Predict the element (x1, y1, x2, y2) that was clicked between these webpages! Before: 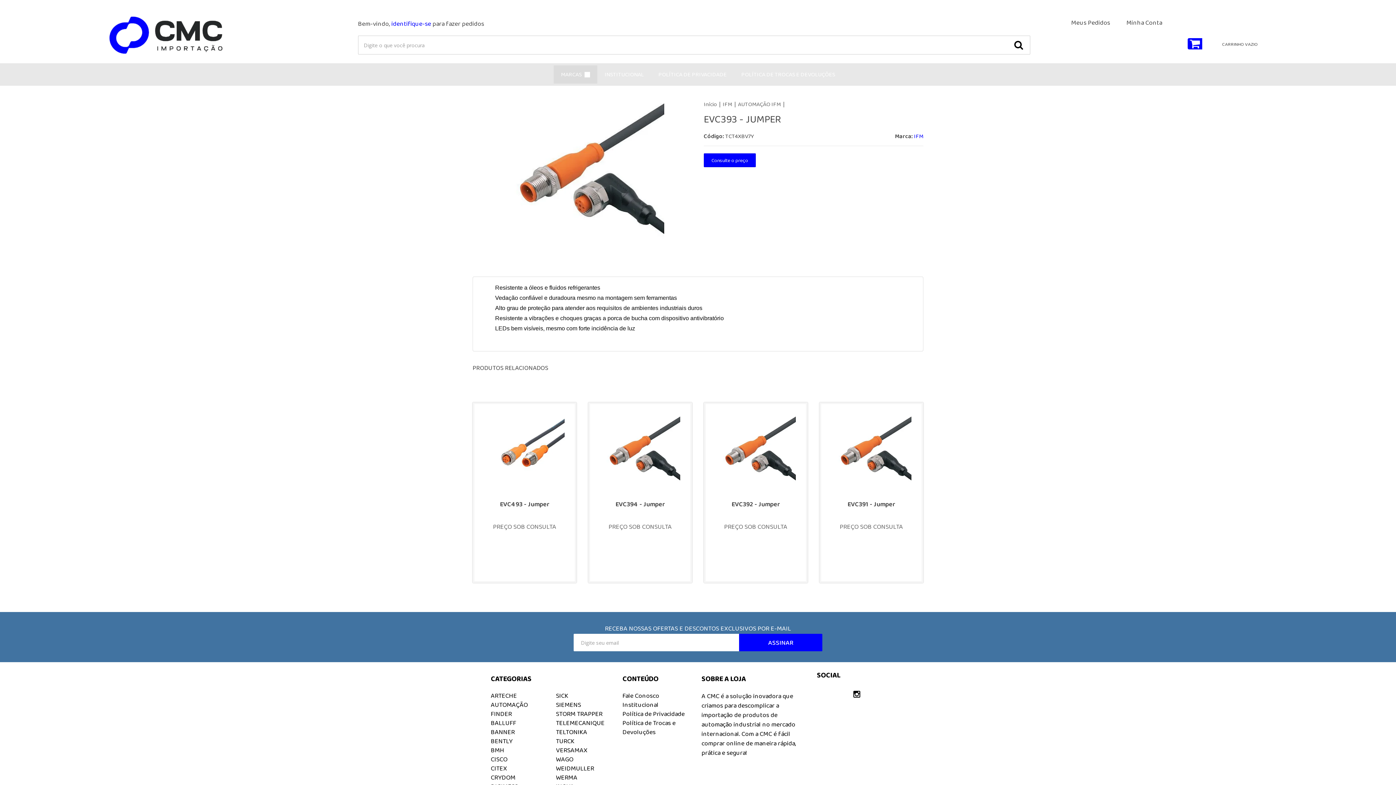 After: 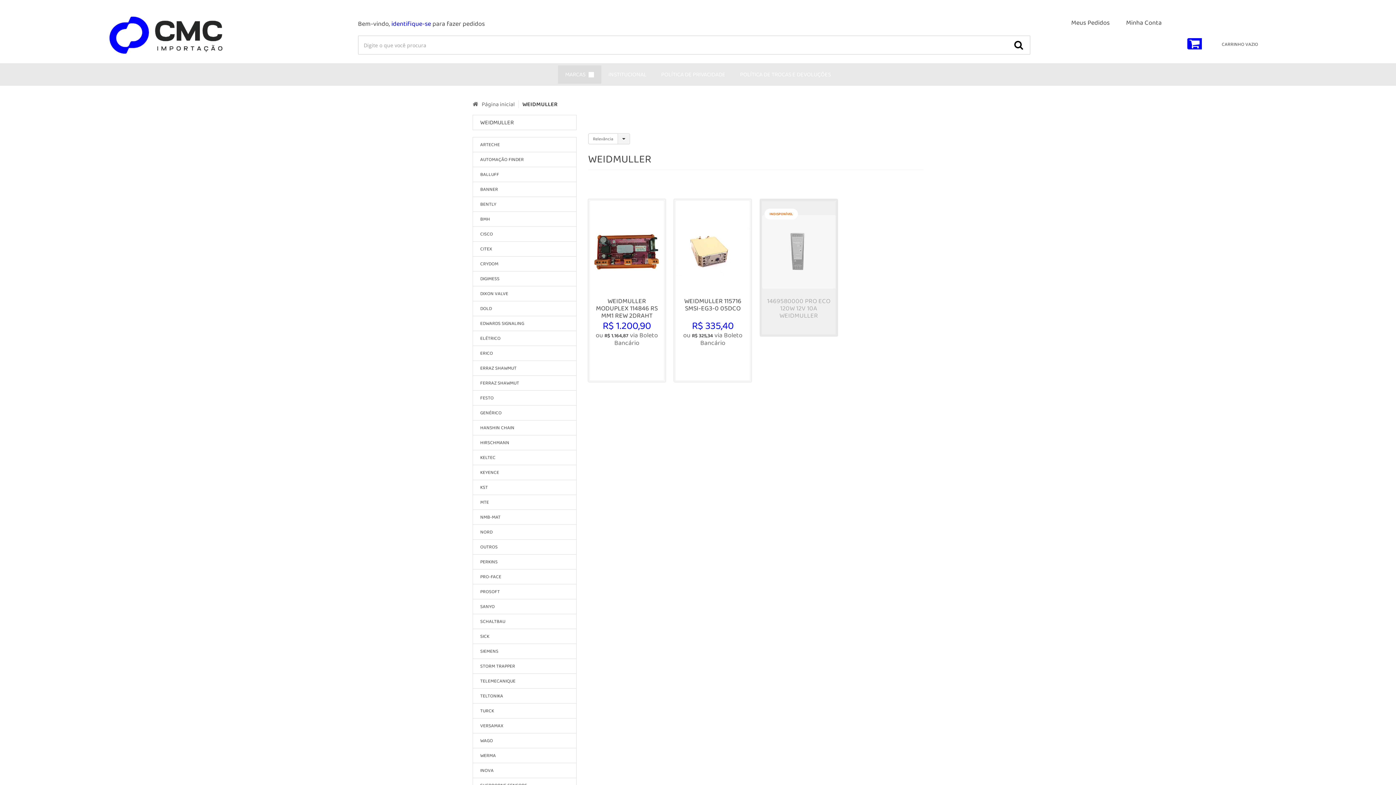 Action: bbox: (556, 764, 594, 773) label: WEIDMULLER